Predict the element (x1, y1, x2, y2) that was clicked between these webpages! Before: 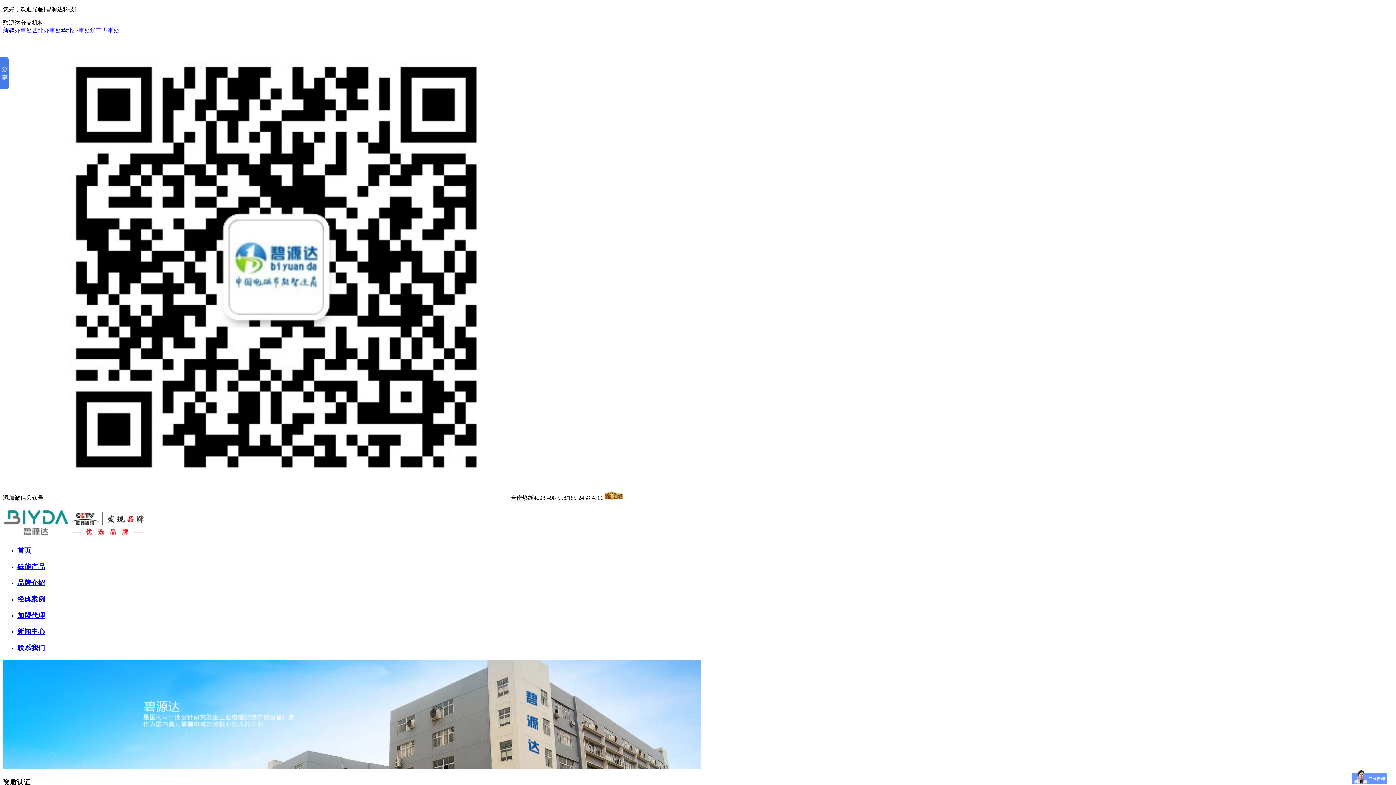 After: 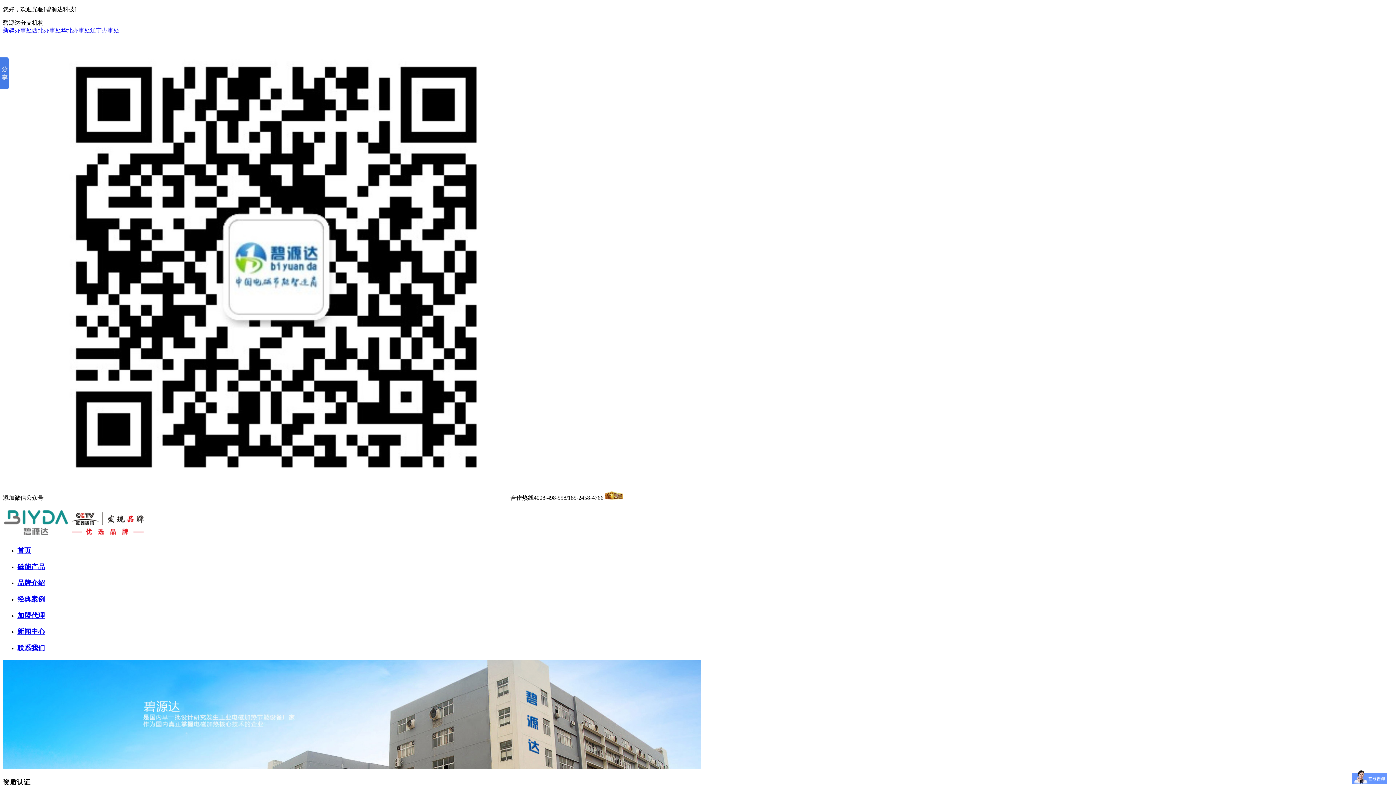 Action: label: 辽宁办事处 bbox: (90, 27, 119, 33)